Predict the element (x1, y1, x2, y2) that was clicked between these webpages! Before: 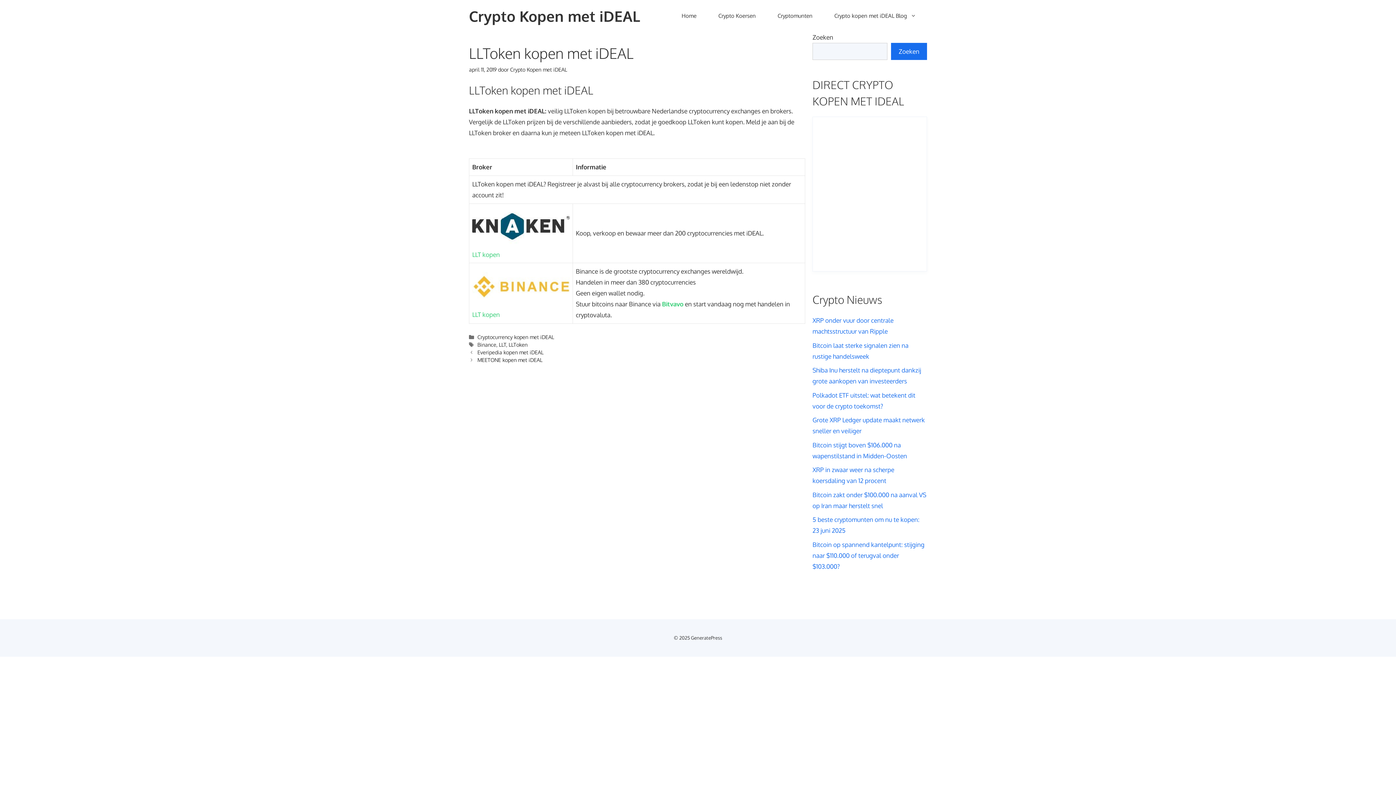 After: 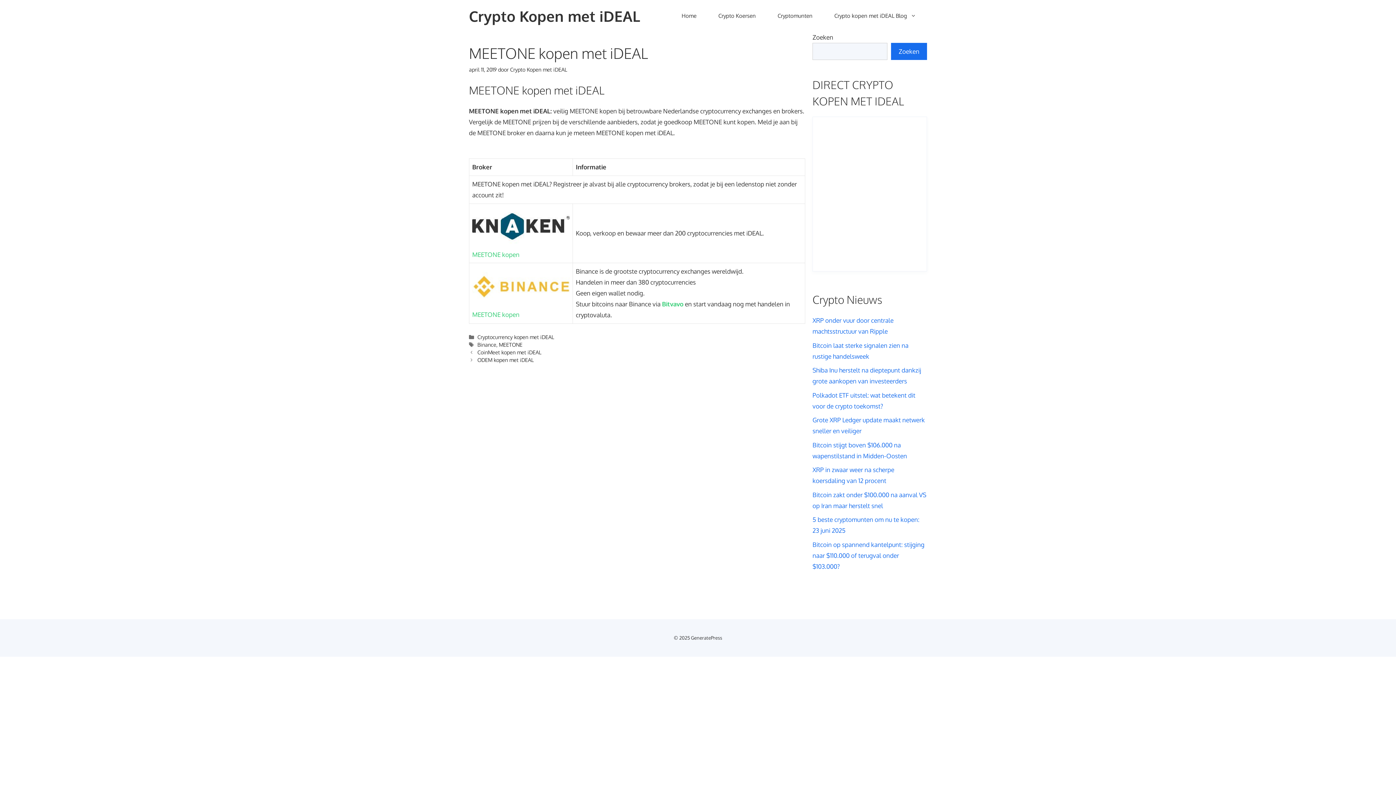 Action: bbox: (477, 356, 542, 363) label: MEETONE kopen met iDEAL